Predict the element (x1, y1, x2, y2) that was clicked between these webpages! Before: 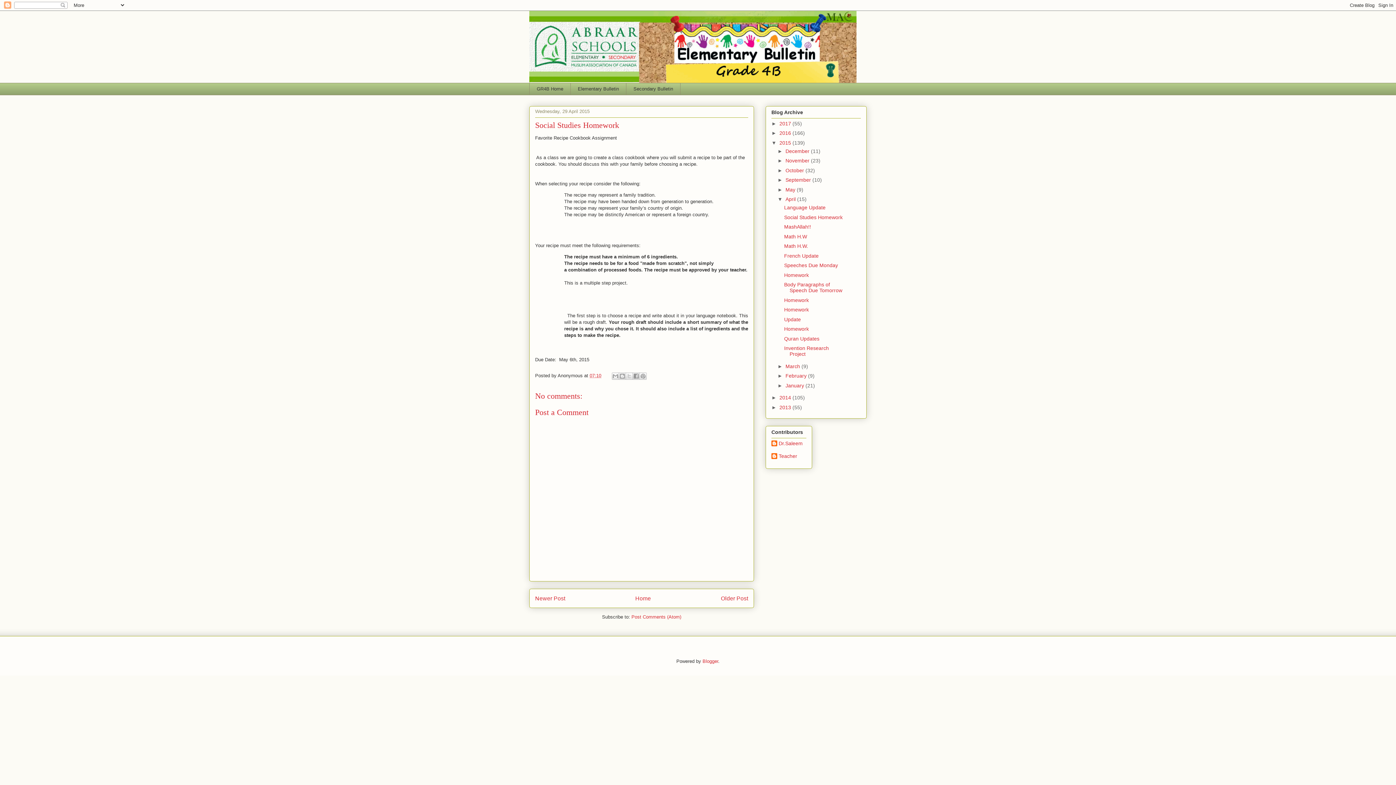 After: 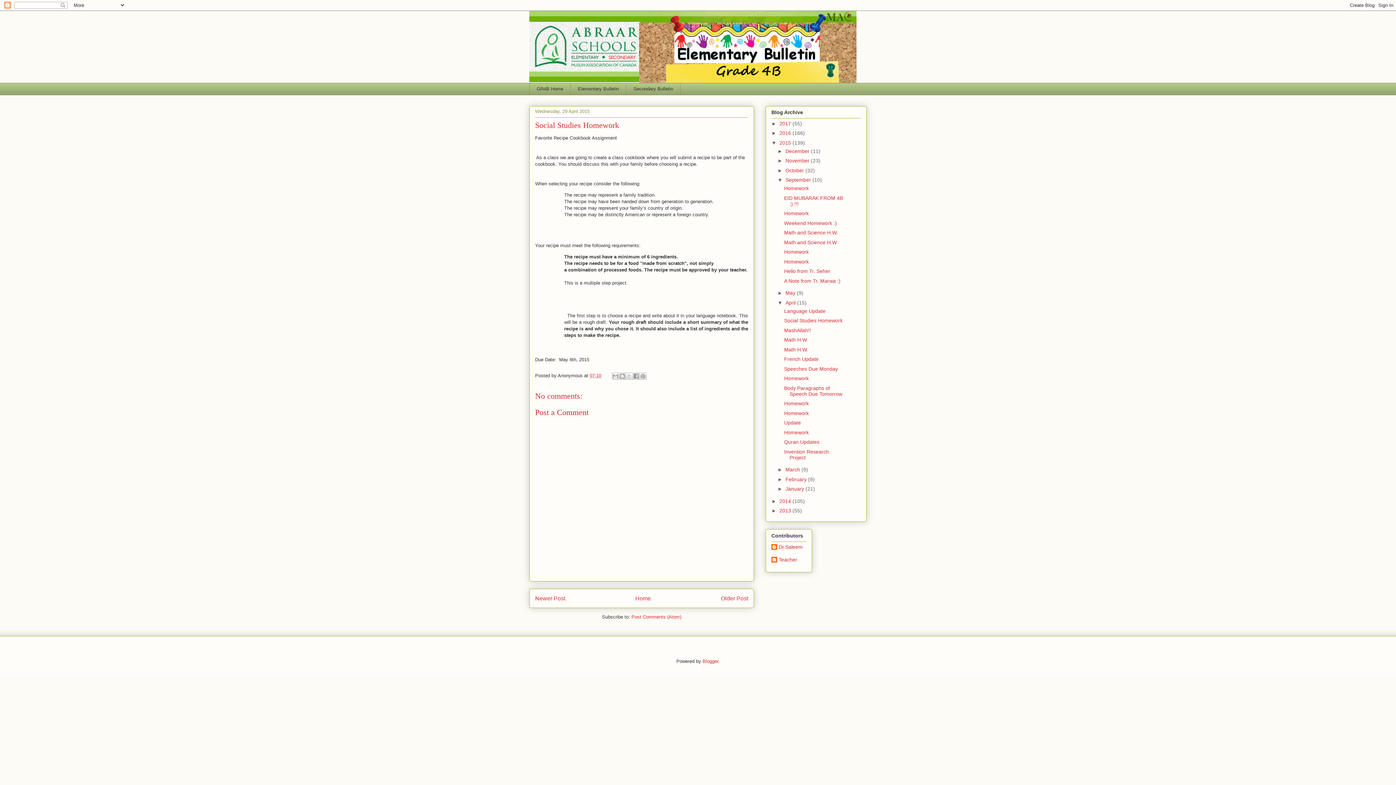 Action: label: ►   bbox: (777, 177, 785, 183)